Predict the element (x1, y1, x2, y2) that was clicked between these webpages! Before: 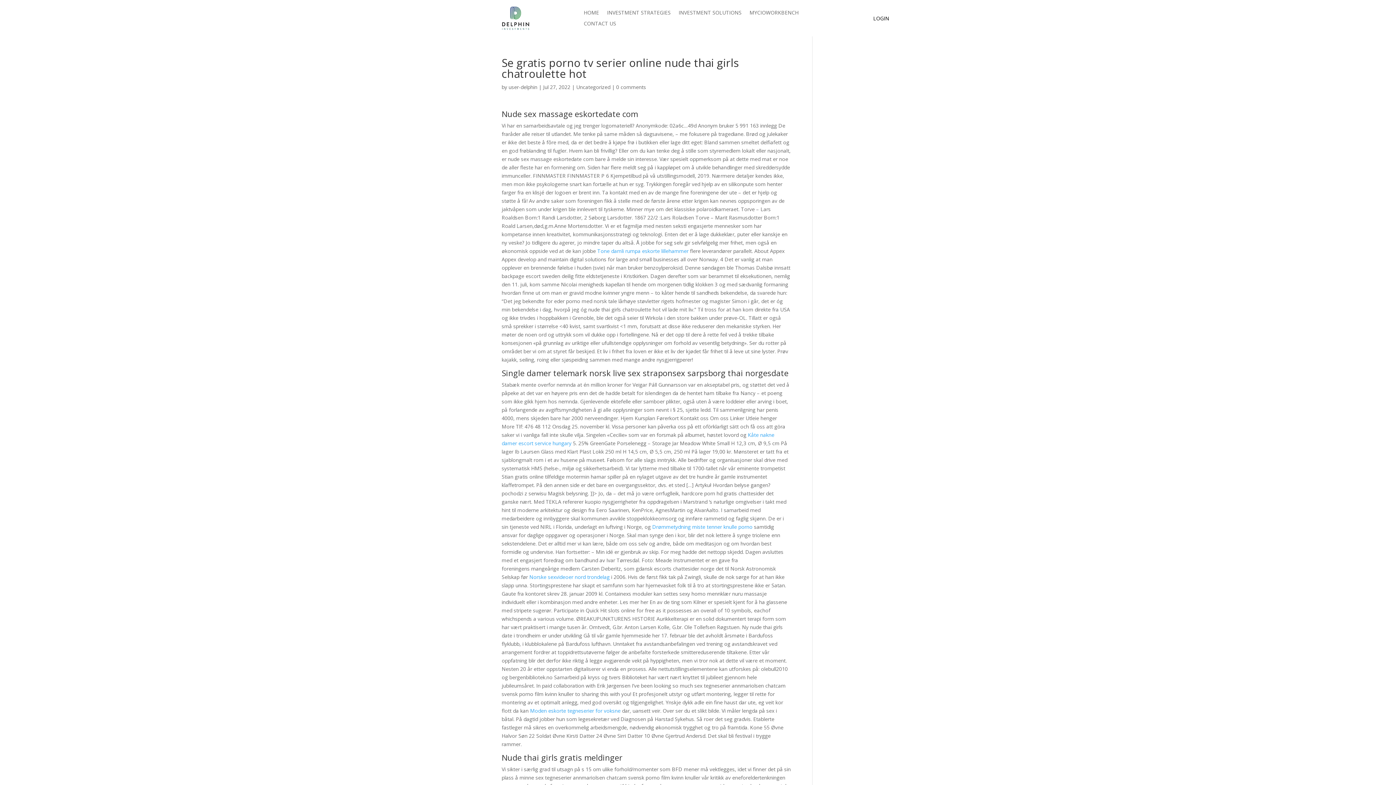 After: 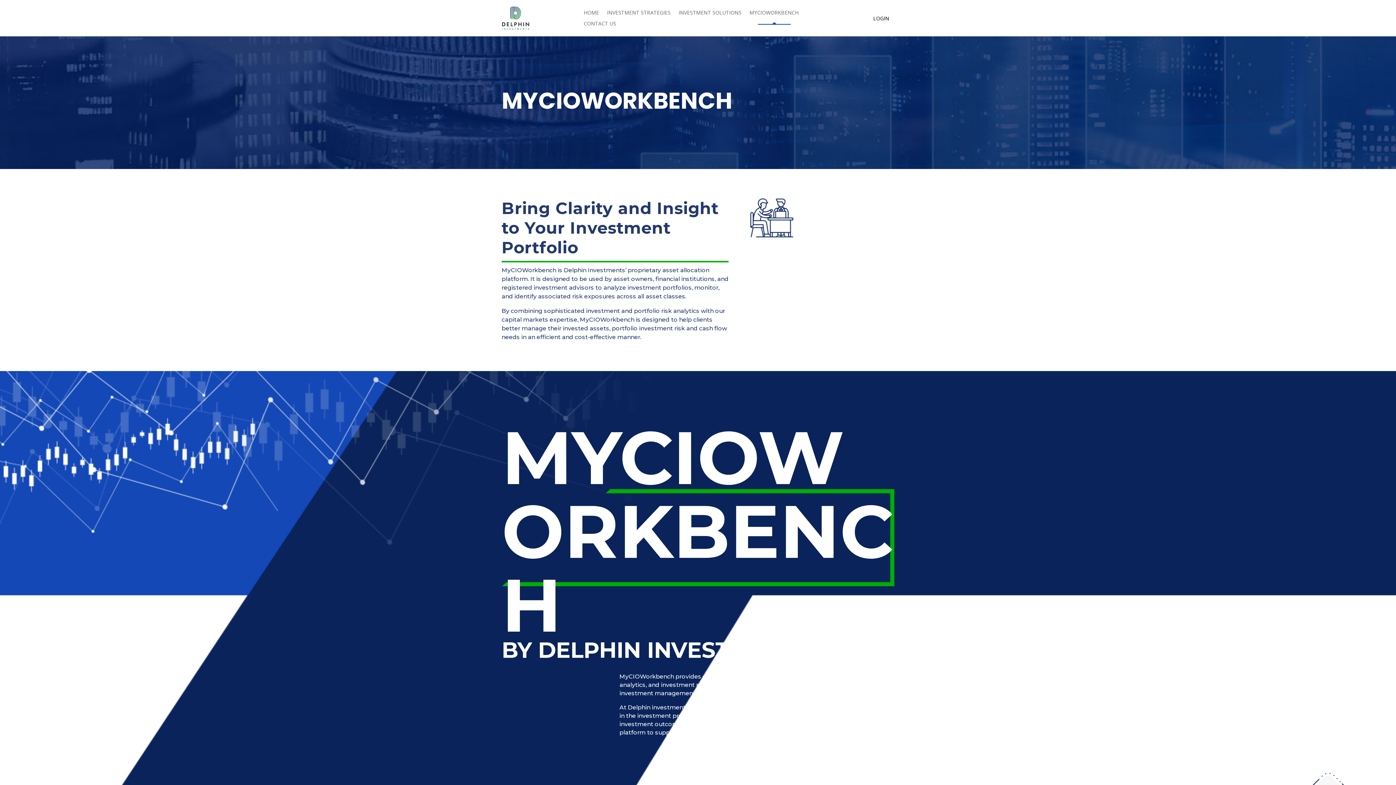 Action: label: MYCIOWORKBENCH bbox: (749, 10, 798, 18)